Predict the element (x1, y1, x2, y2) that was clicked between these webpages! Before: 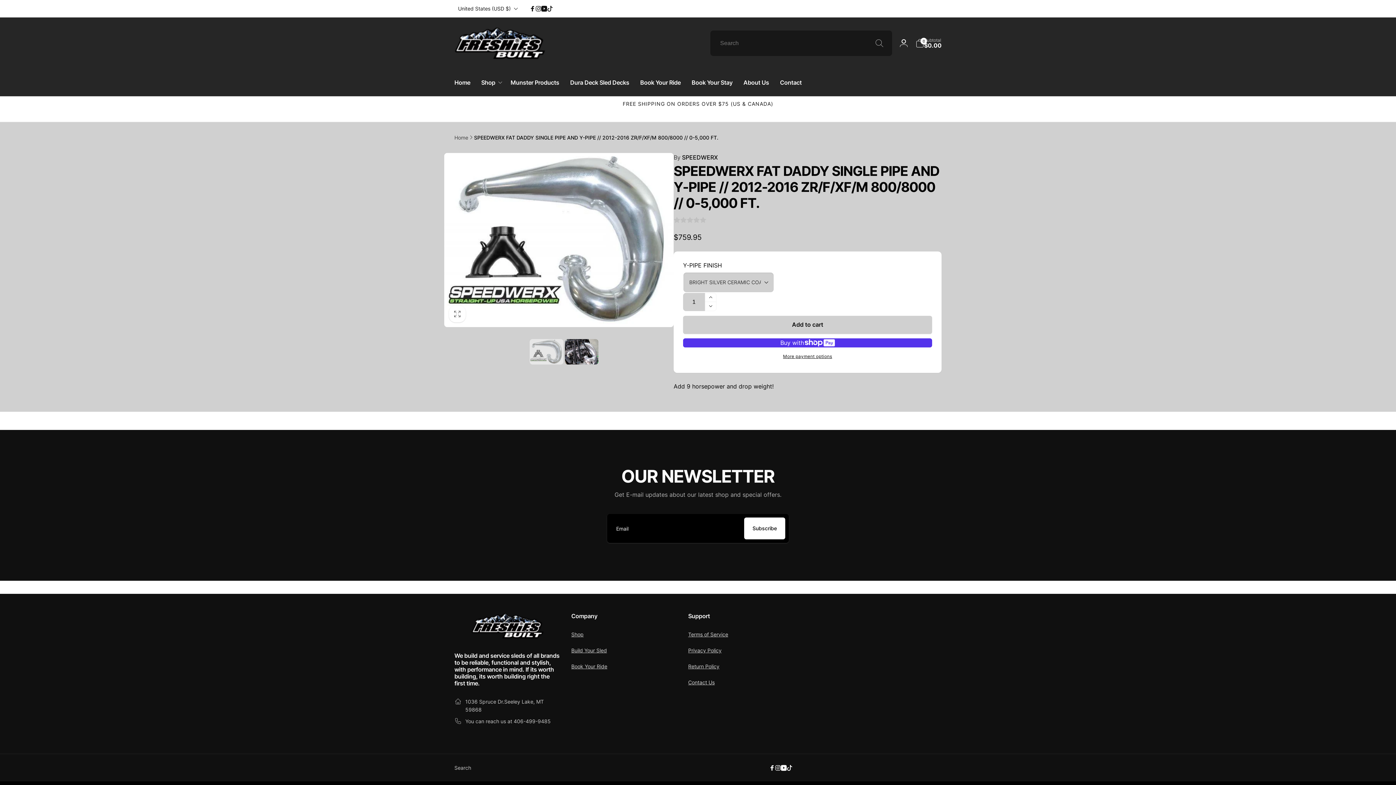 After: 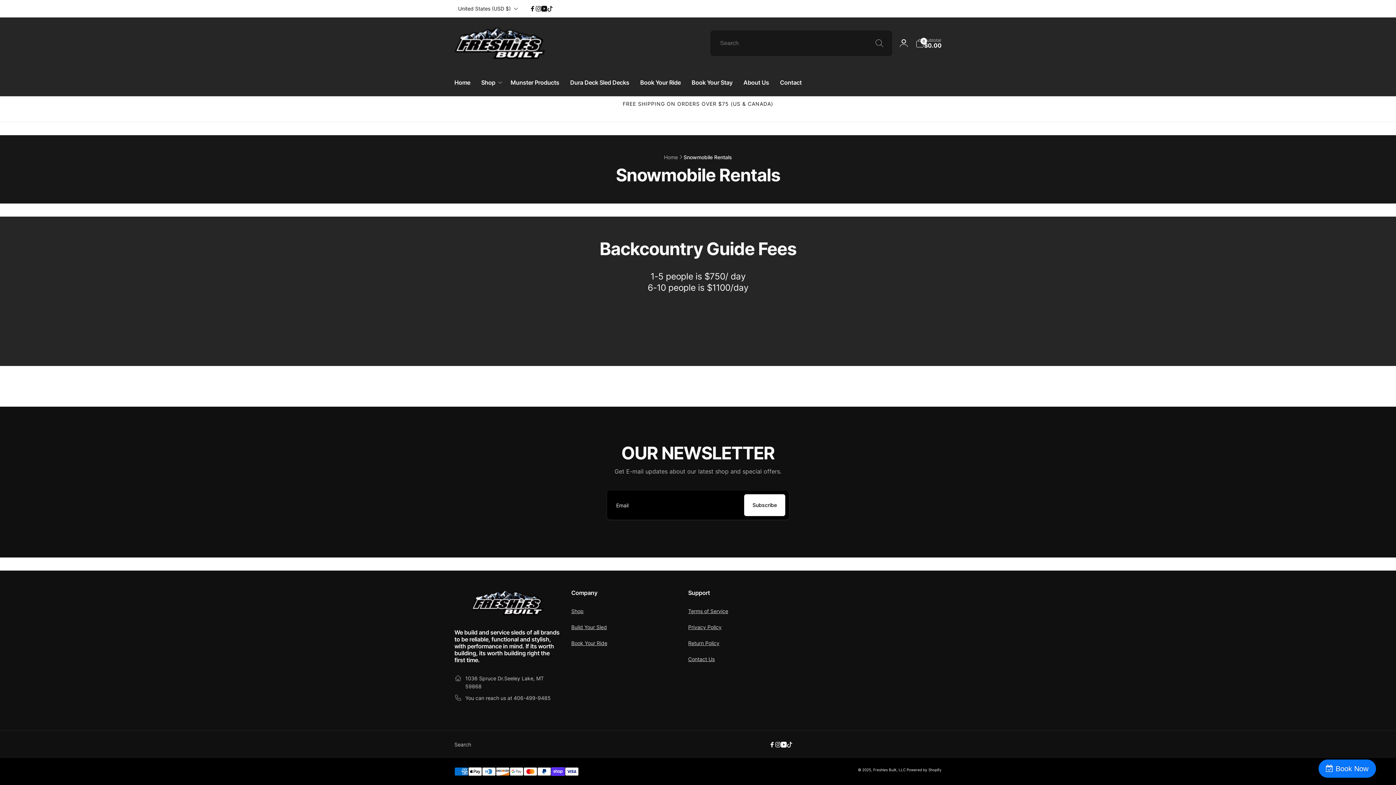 Action: bbox: (571, 663, 607, 669) label: Book Your Ride